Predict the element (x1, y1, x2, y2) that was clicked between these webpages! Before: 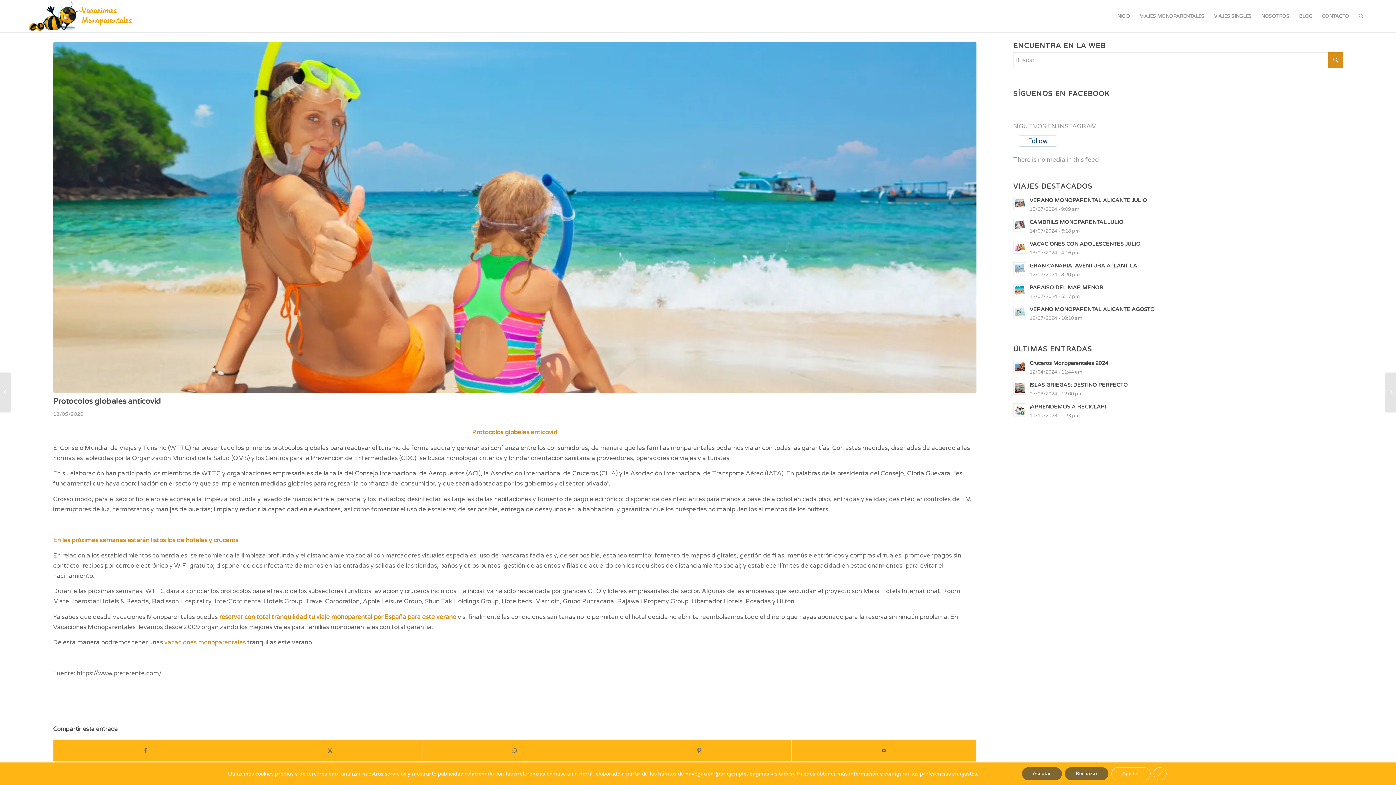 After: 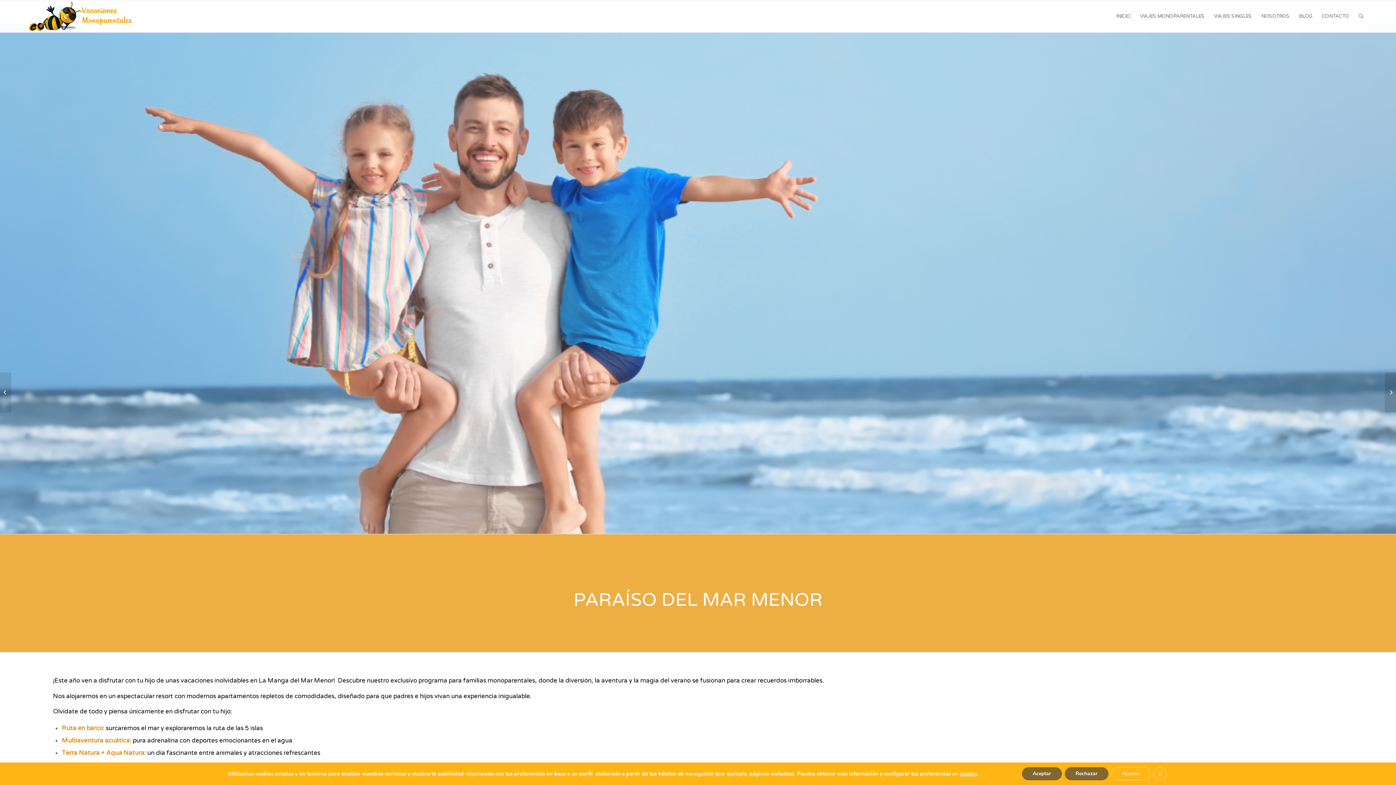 Action: bbox: (1029, 264, 1103, 270) label: PARAÍSO DEL MAR MENOR